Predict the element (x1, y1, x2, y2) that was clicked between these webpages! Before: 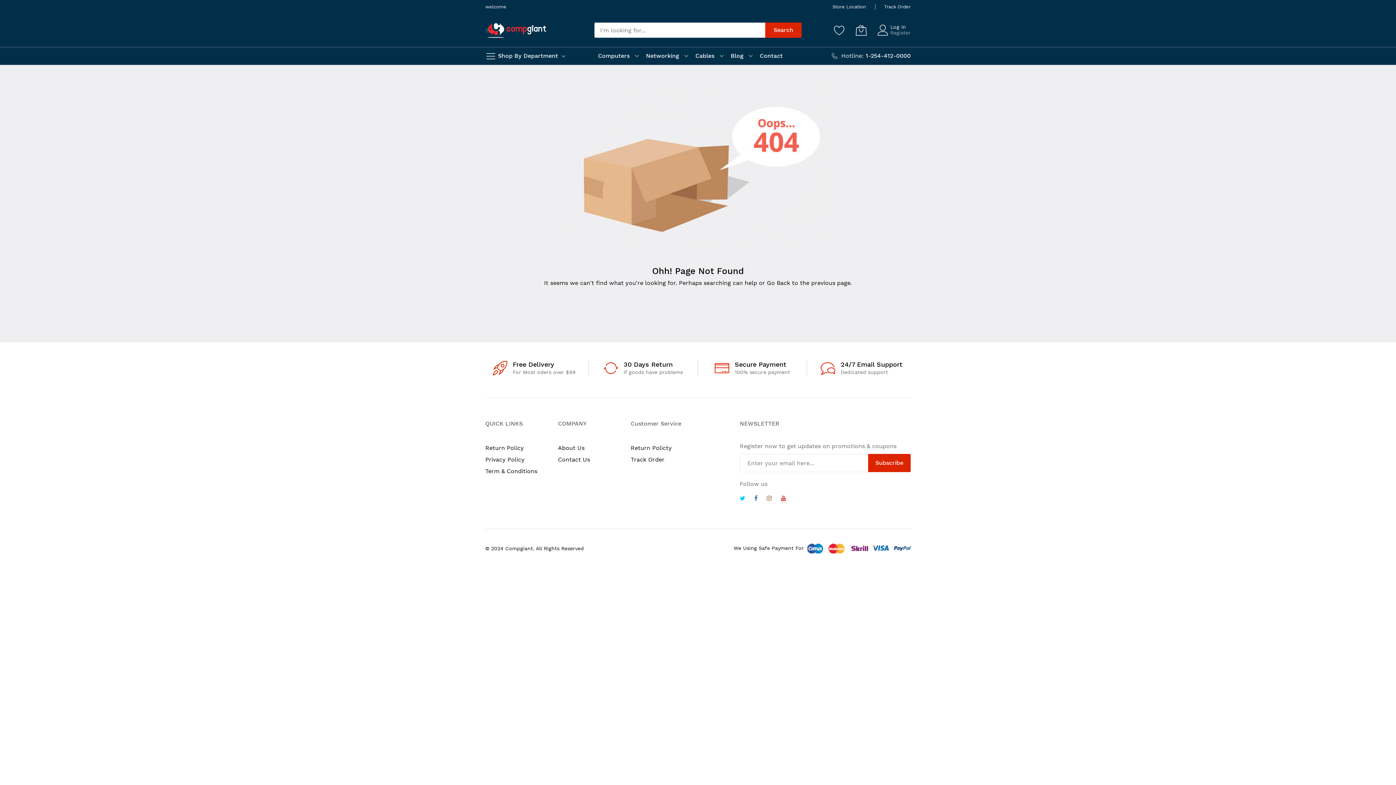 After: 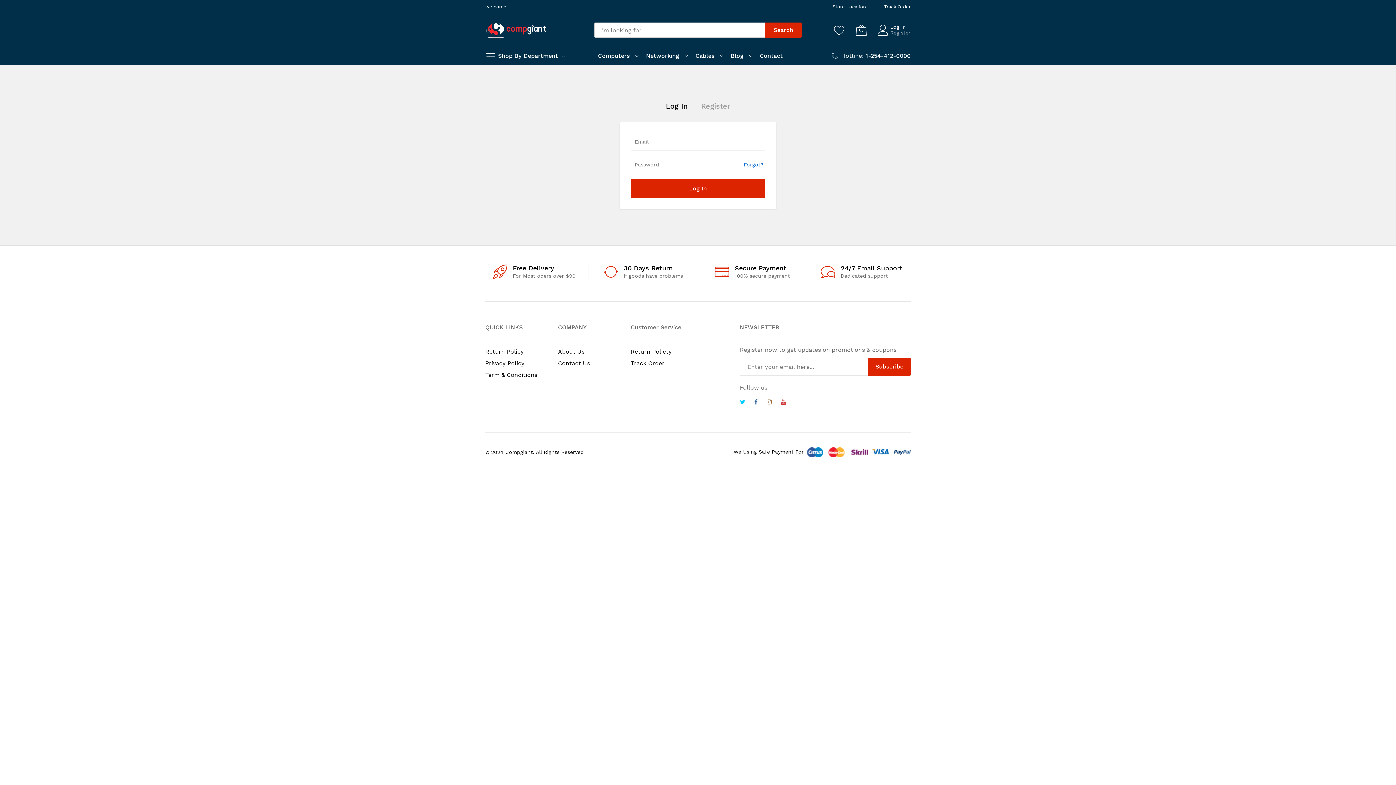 Action: bbox: (834, 22, 845, 37) label: Wishlist